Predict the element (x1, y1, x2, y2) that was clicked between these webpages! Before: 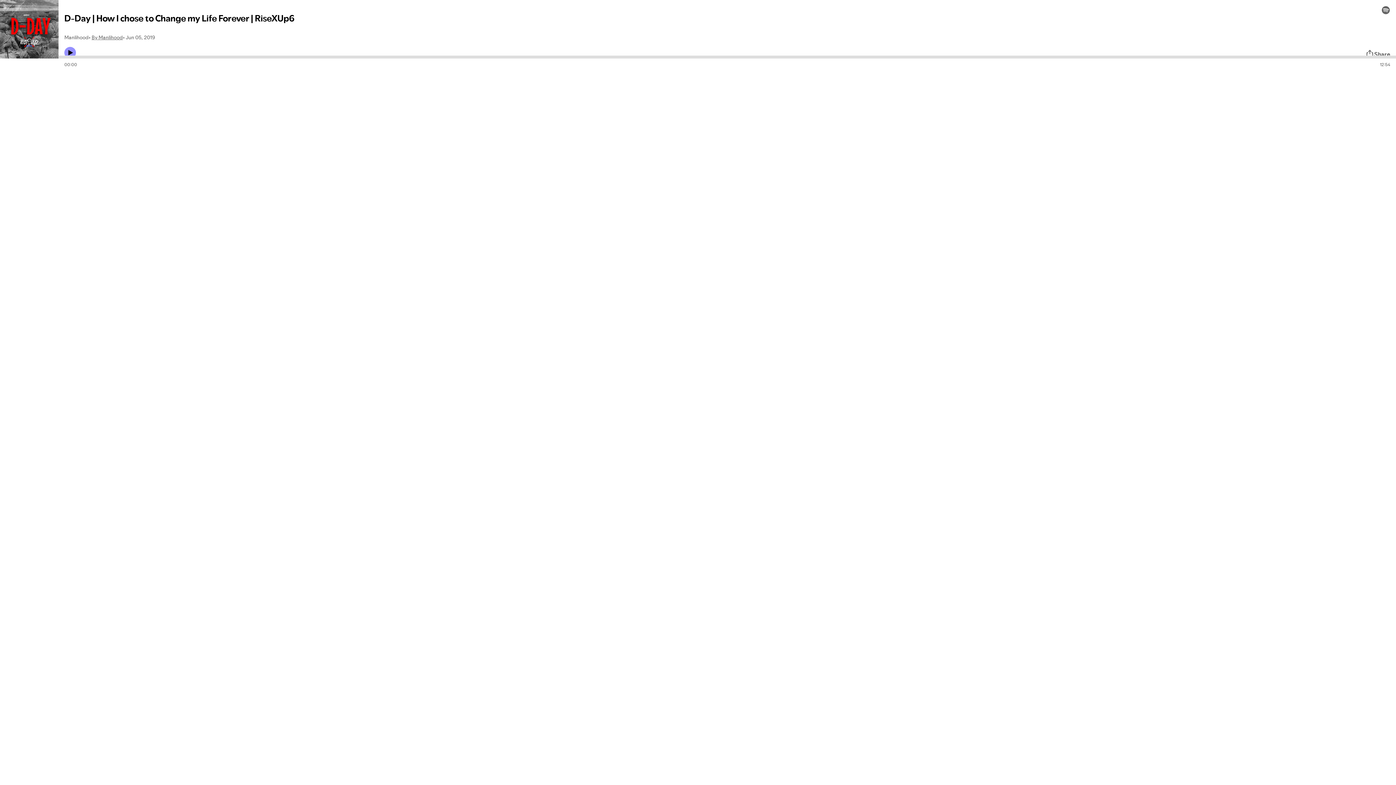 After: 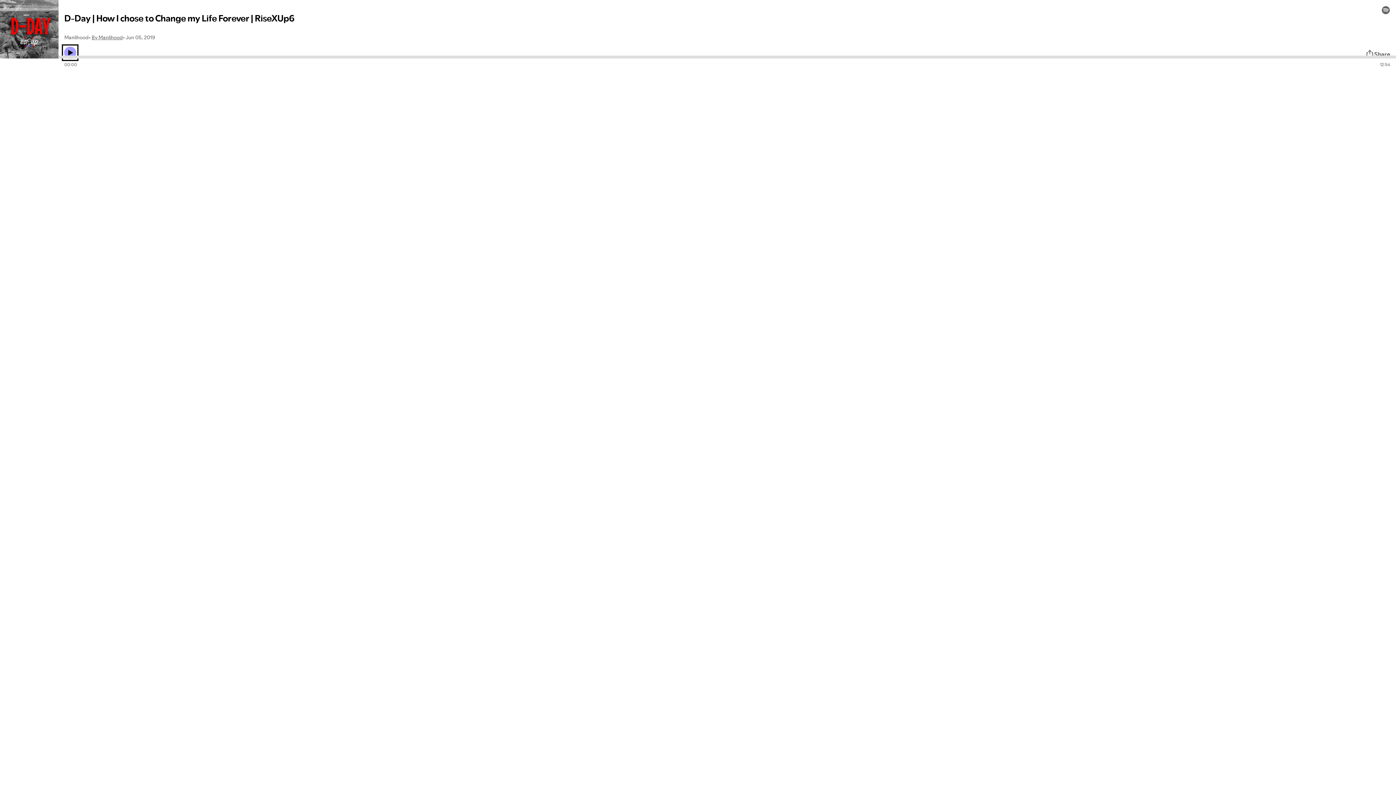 Action: bbox: (64, 46, 76, 58) label: Play icon